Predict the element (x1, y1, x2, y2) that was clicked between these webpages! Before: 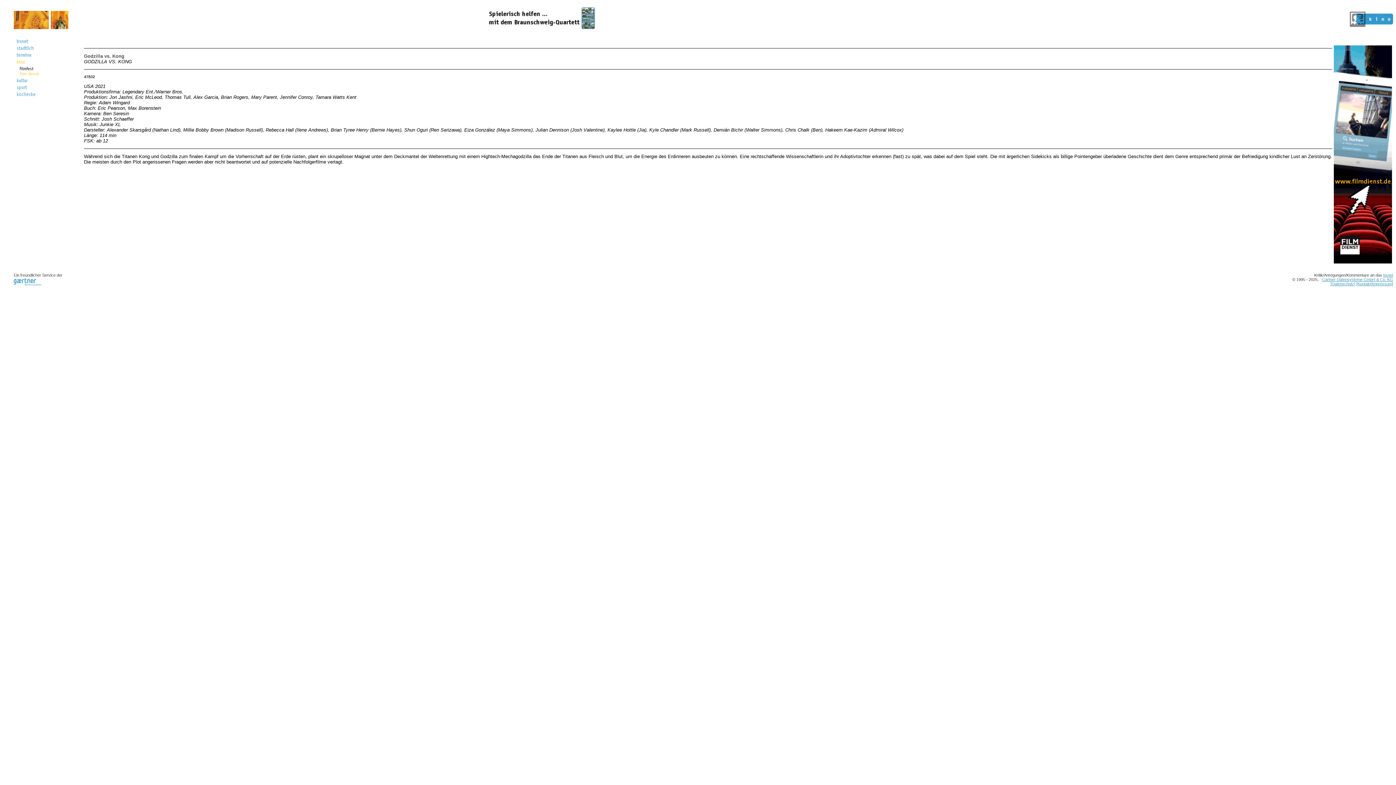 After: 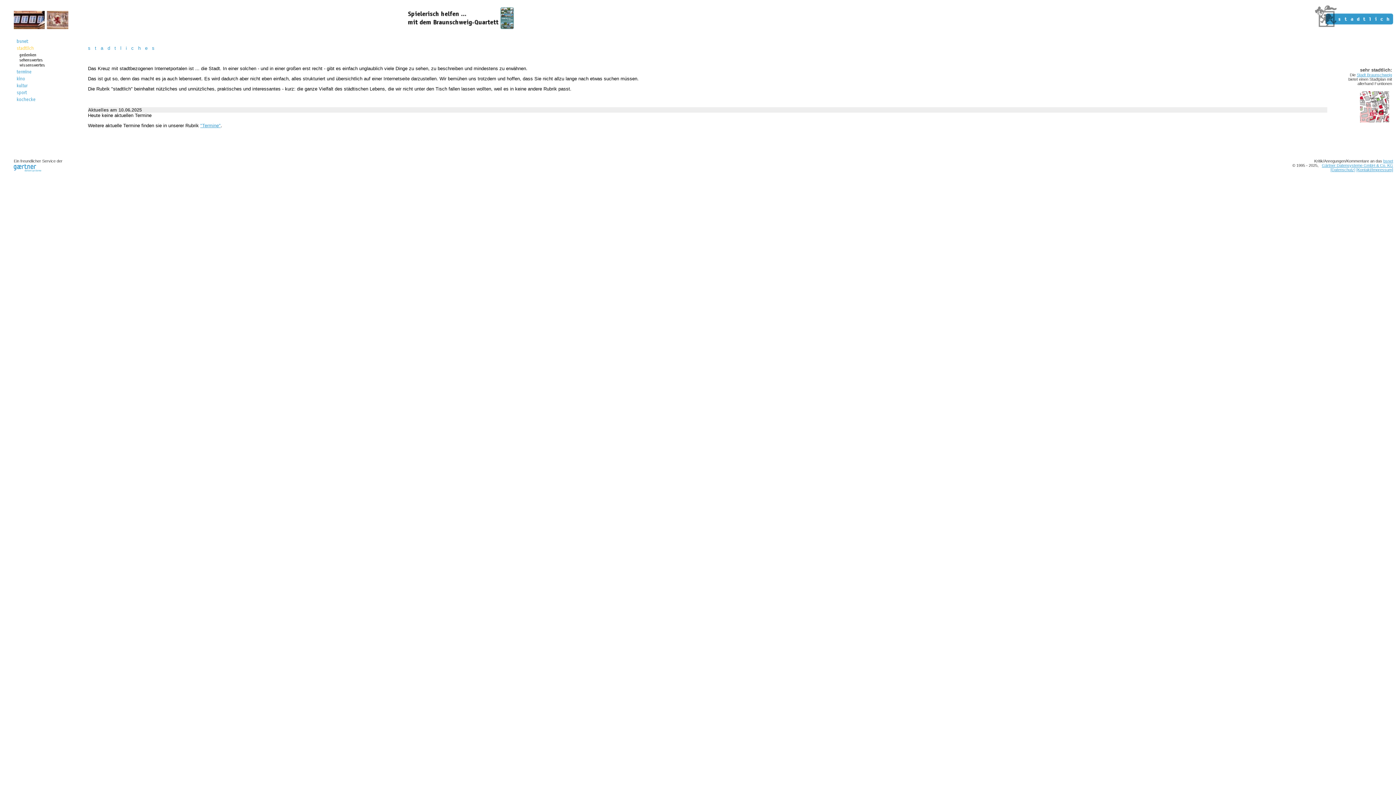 Action: bbox: (15, 47, 34, 53)